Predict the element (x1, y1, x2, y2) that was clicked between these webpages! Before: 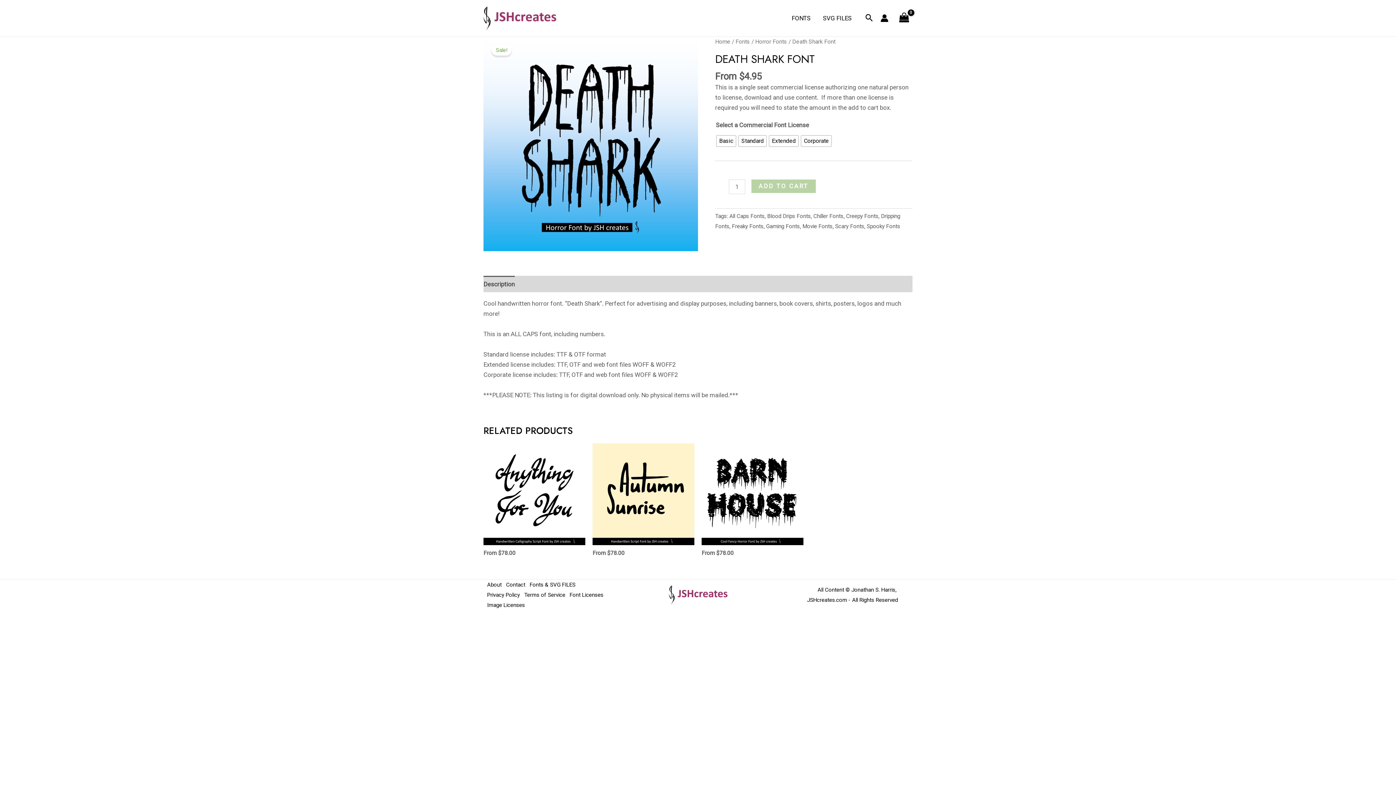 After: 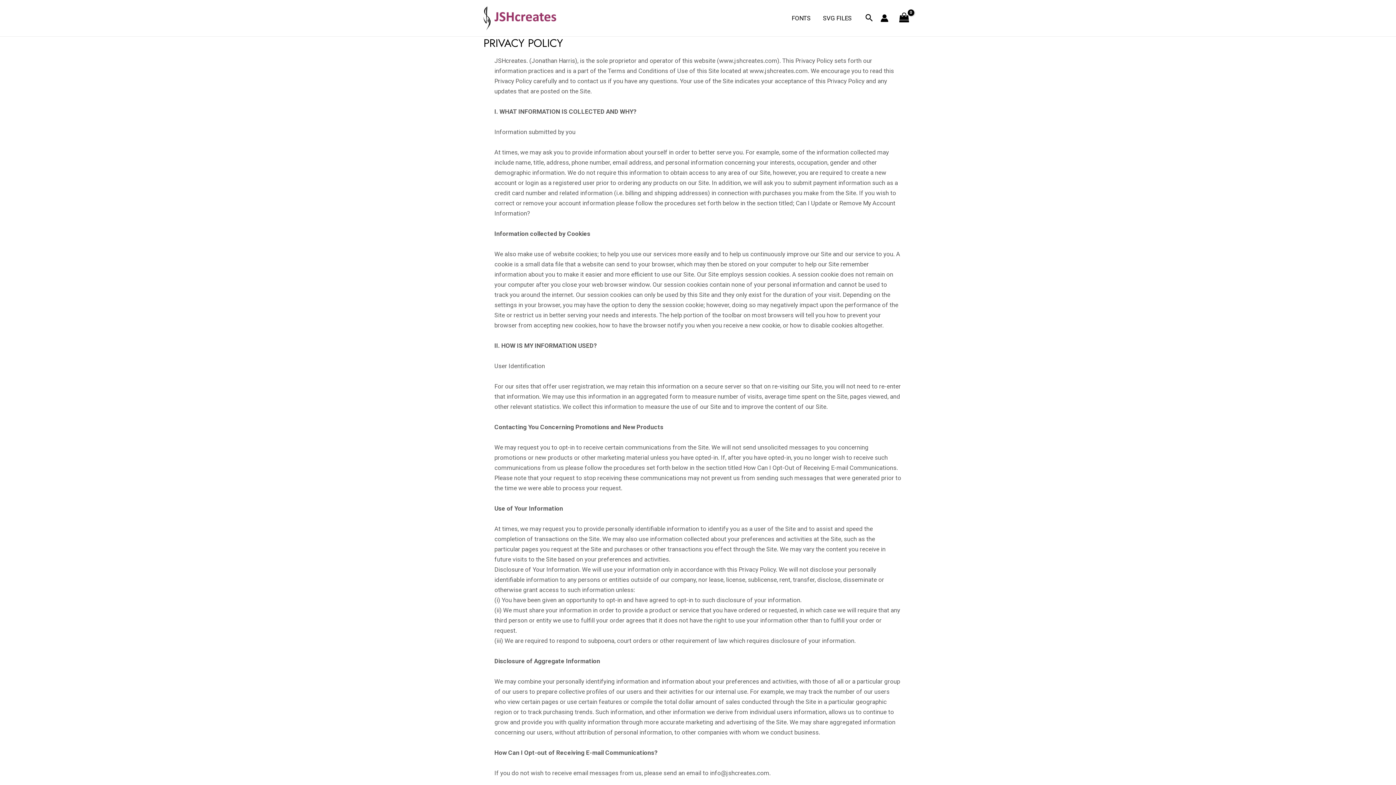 Action: bbox: (487, 590, 524, 600) label: Privacy Policy